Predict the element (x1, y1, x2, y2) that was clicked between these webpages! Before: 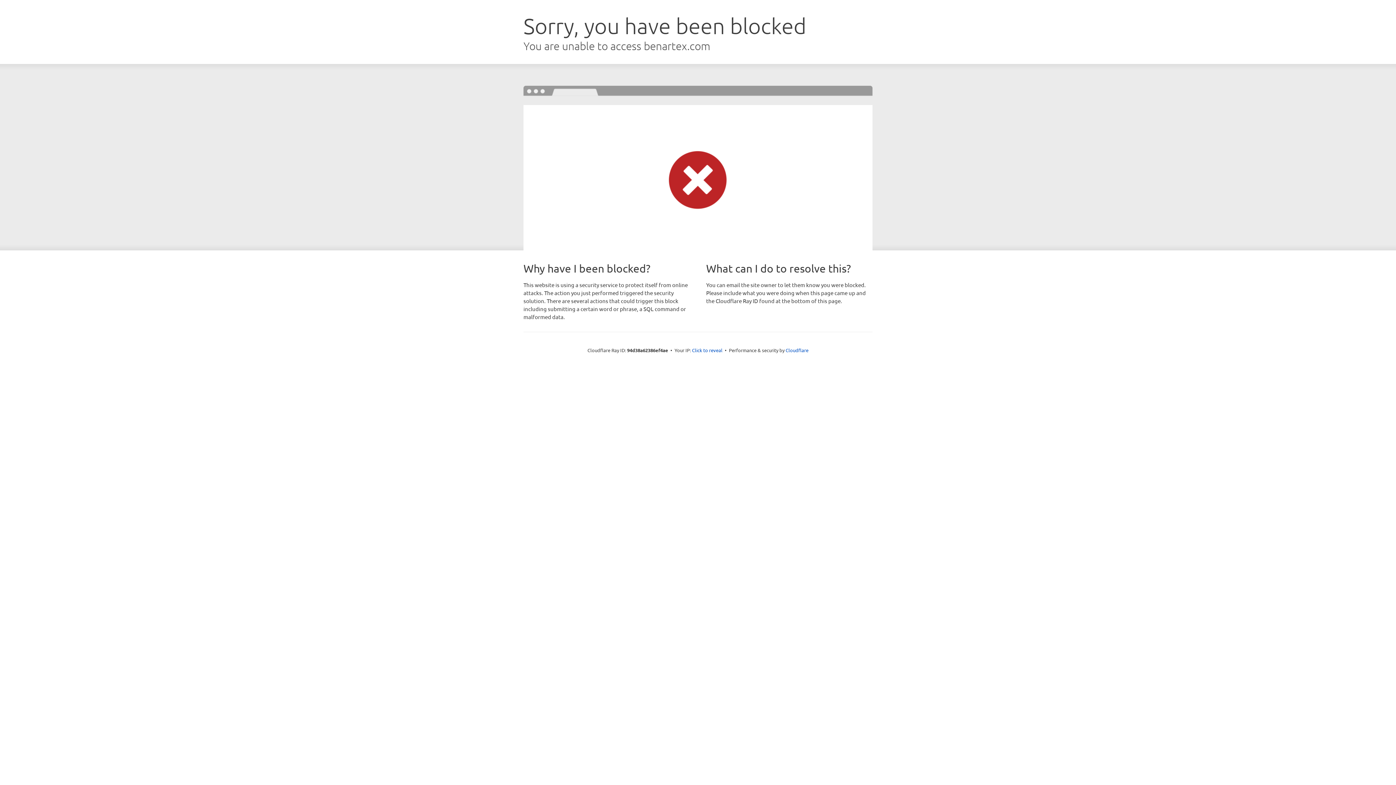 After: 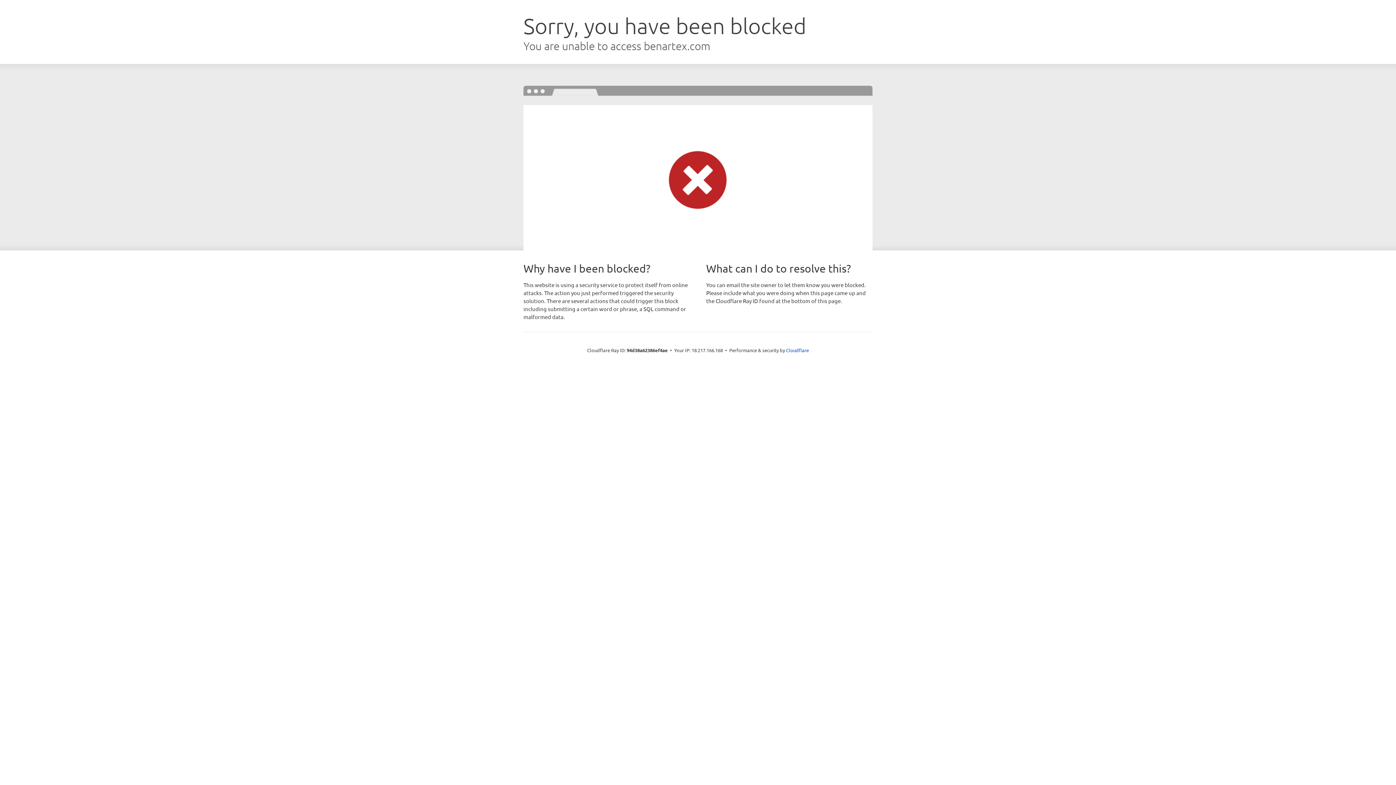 Action: bbox: (692, 346, 722, 353) label: Click to reveal